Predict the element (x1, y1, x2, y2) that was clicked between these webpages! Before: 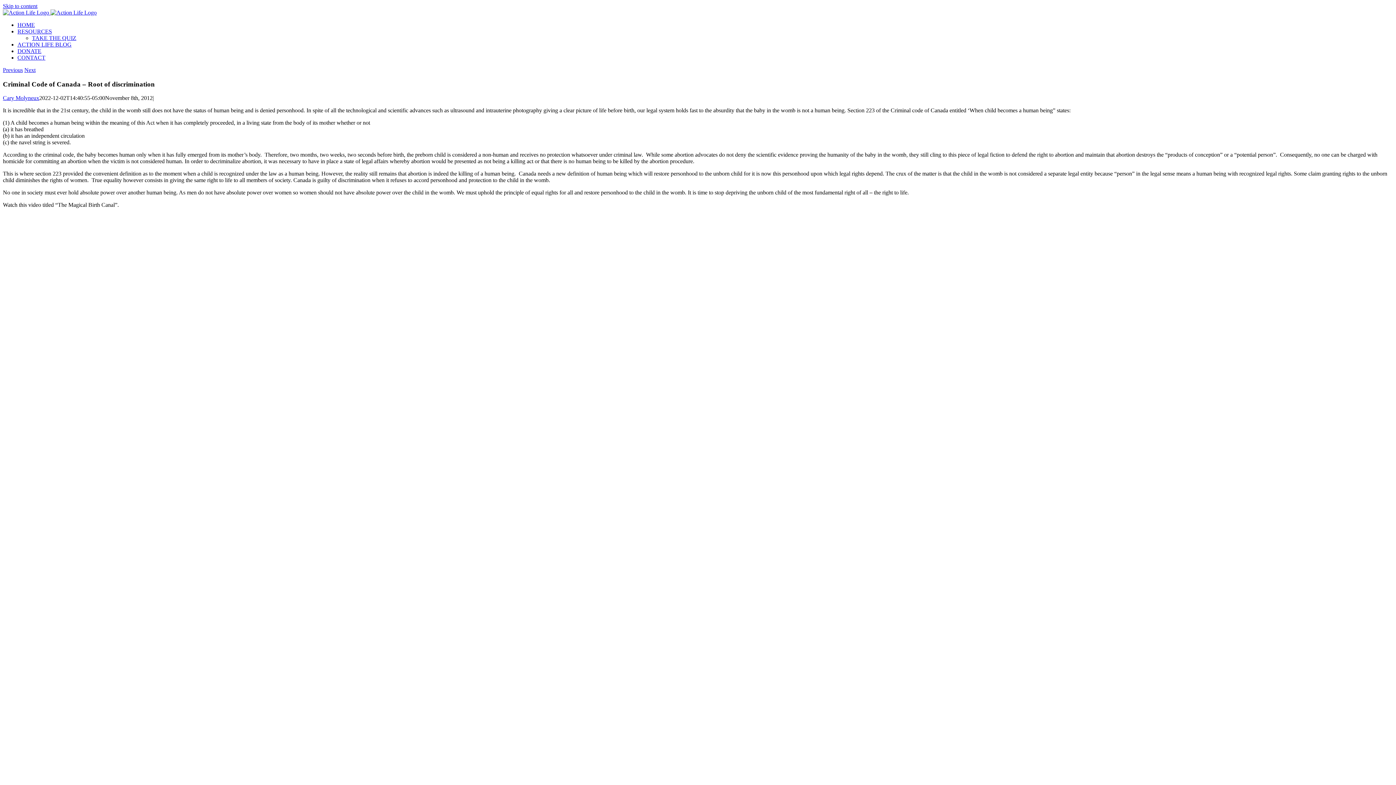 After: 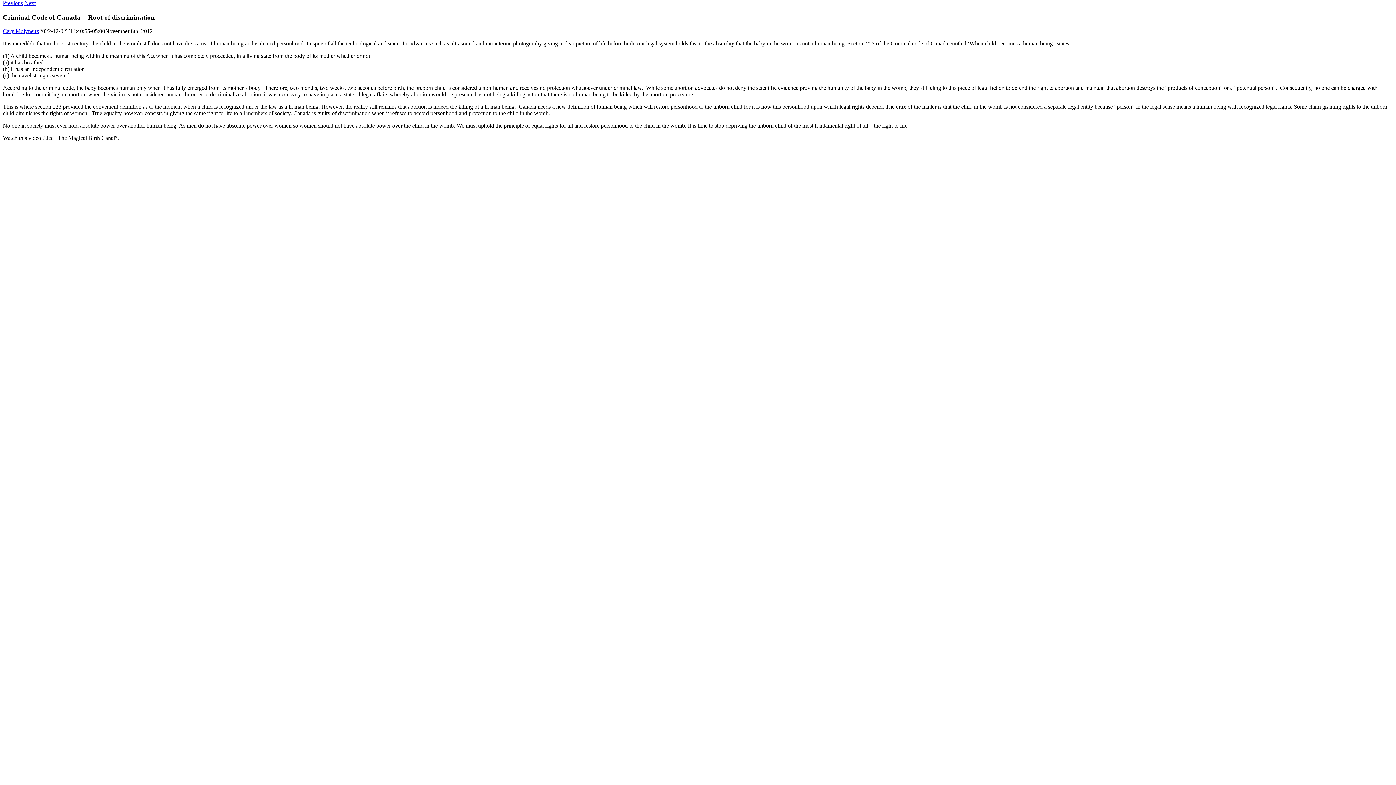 Action: label: Skip to content bbox: (2, 2, 37, 9)